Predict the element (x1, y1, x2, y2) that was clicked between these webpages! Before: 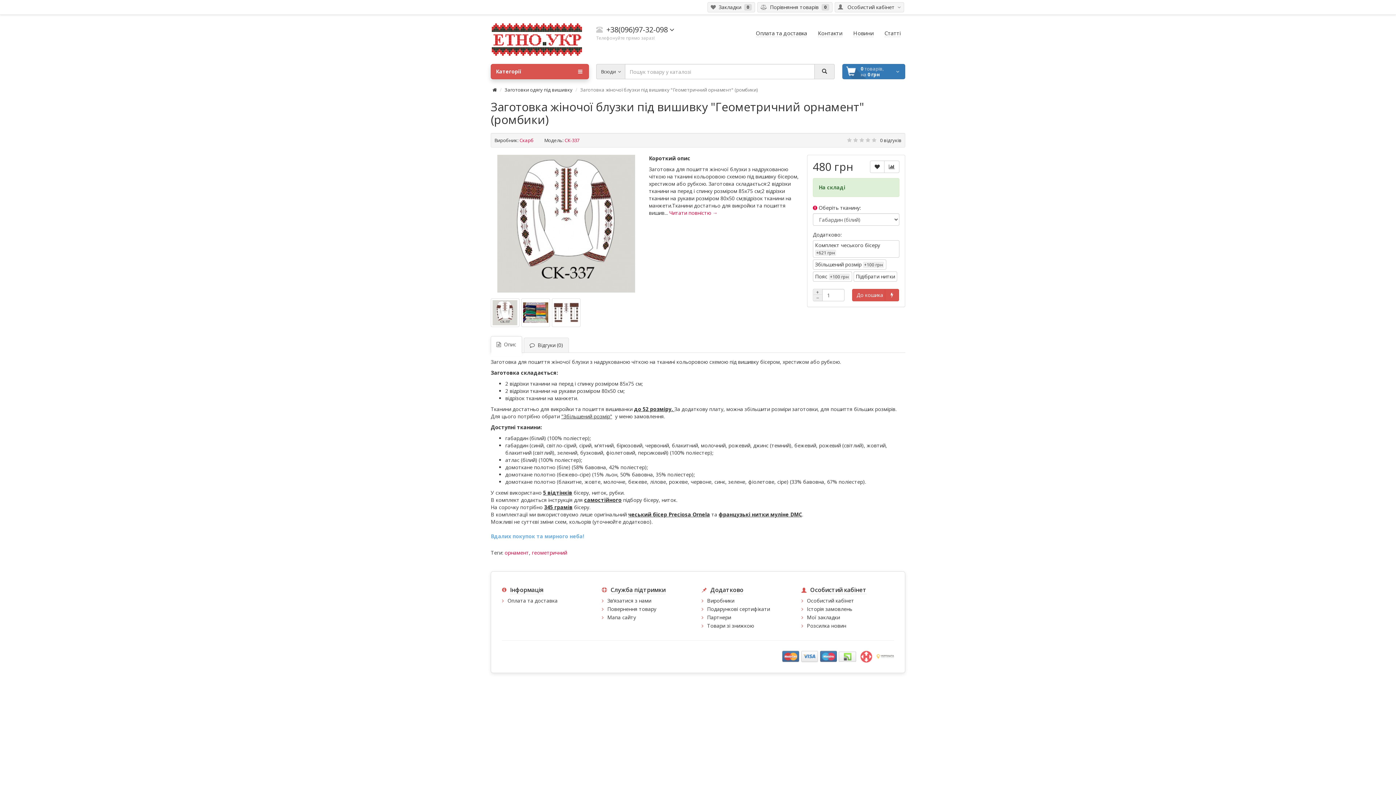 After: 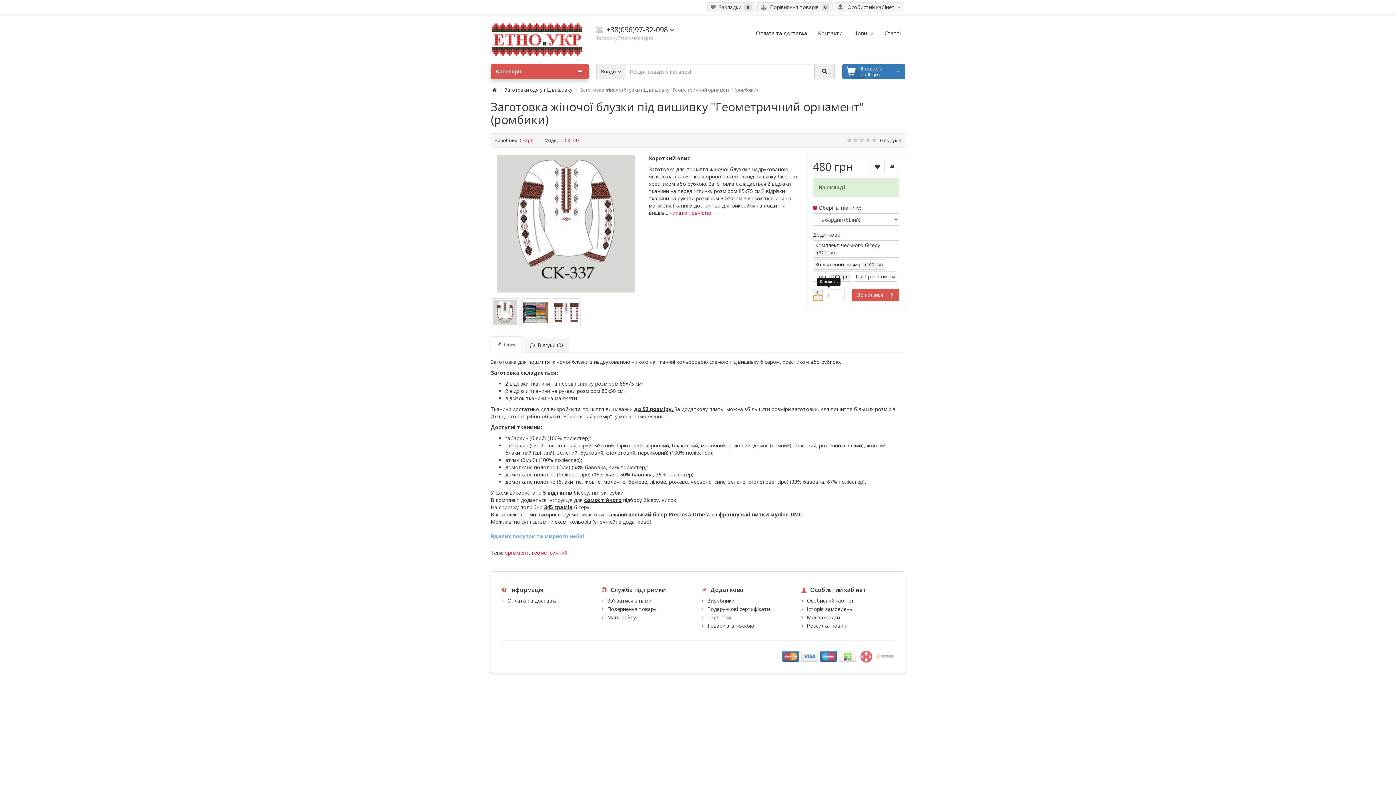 Action: label: − bbox: (813, 295, 822, 301)